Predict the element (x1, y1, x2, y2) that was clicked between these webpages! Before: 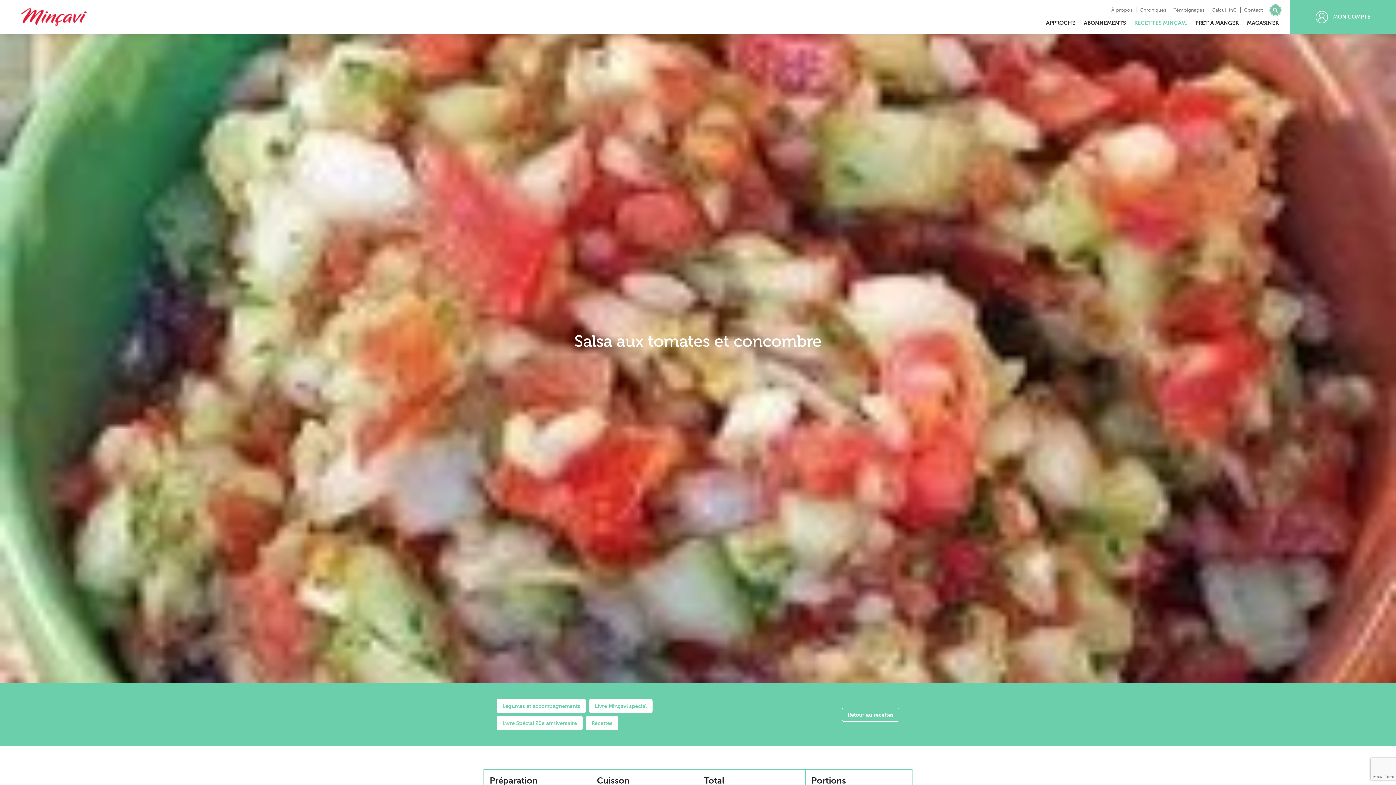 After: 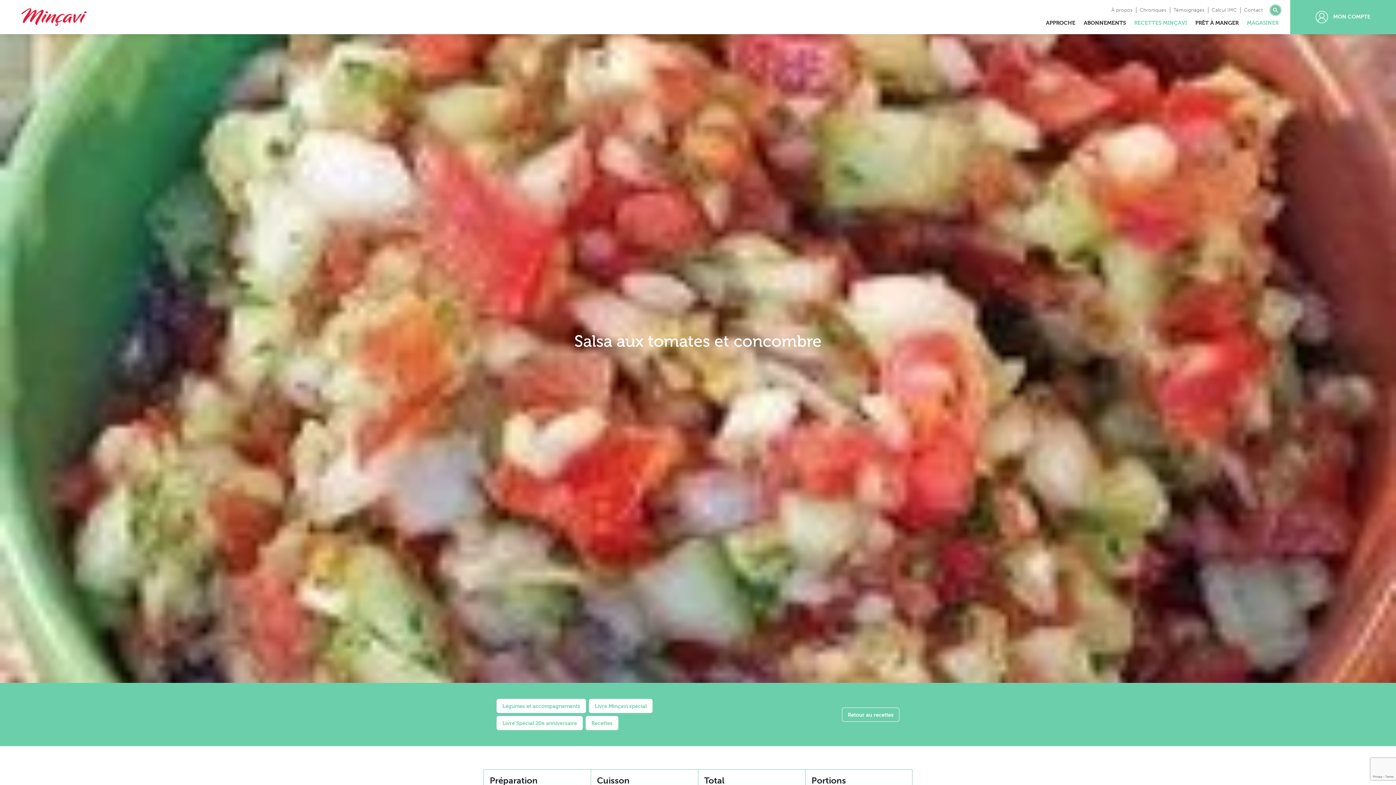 Action: bbox: (1244, 16, 1281, 29) label: MAGASINER